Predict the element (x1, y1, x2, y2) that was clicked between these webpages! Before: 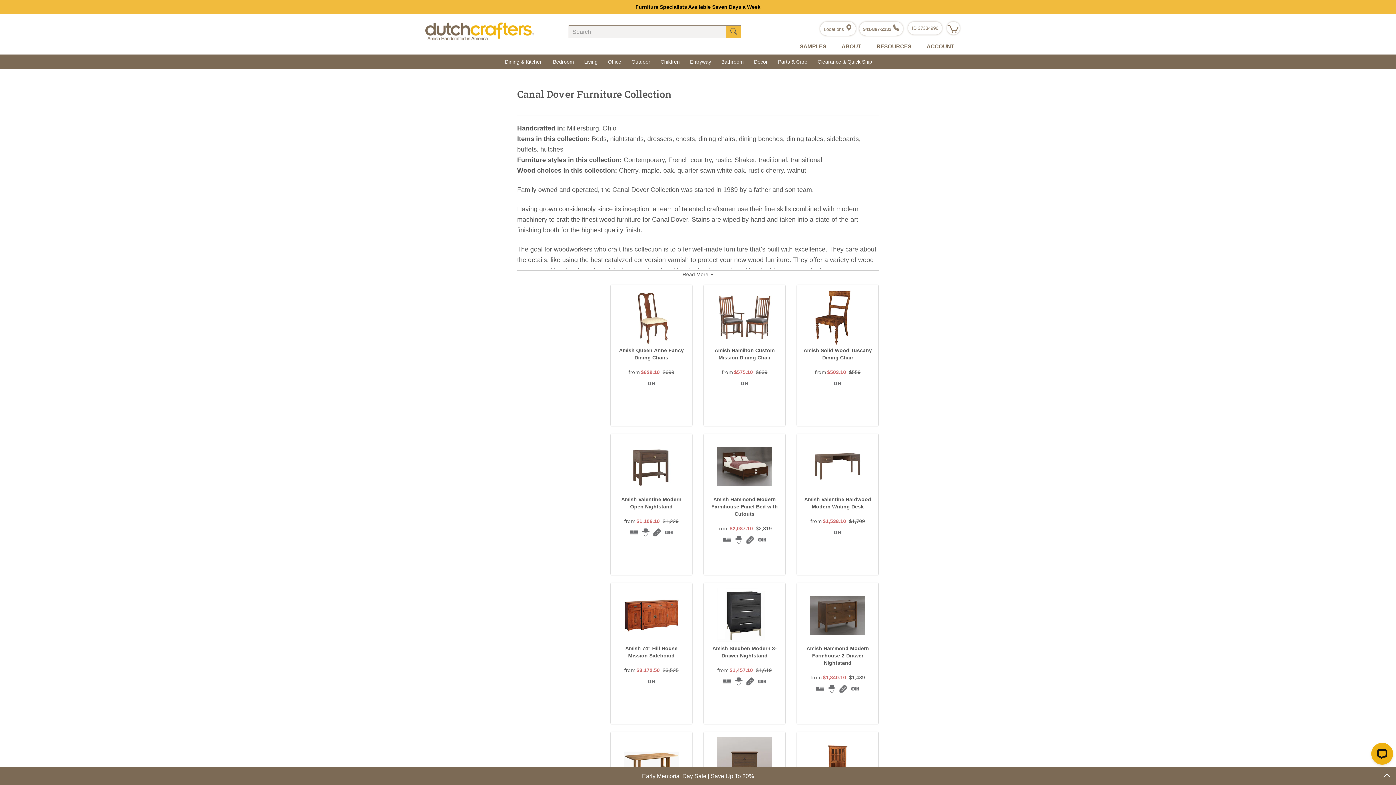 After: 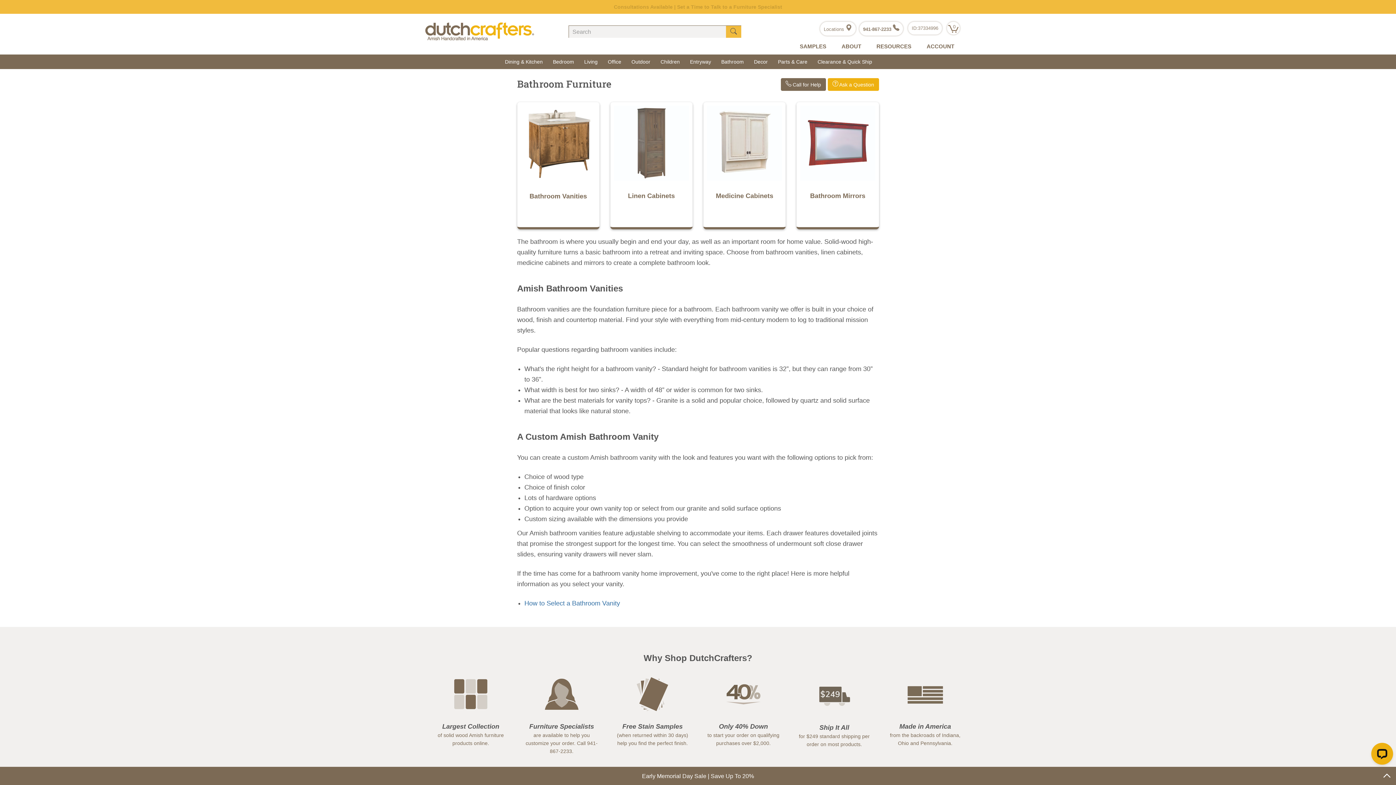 Action: bbox: (716, 54, 749, 69) label: Bathroom